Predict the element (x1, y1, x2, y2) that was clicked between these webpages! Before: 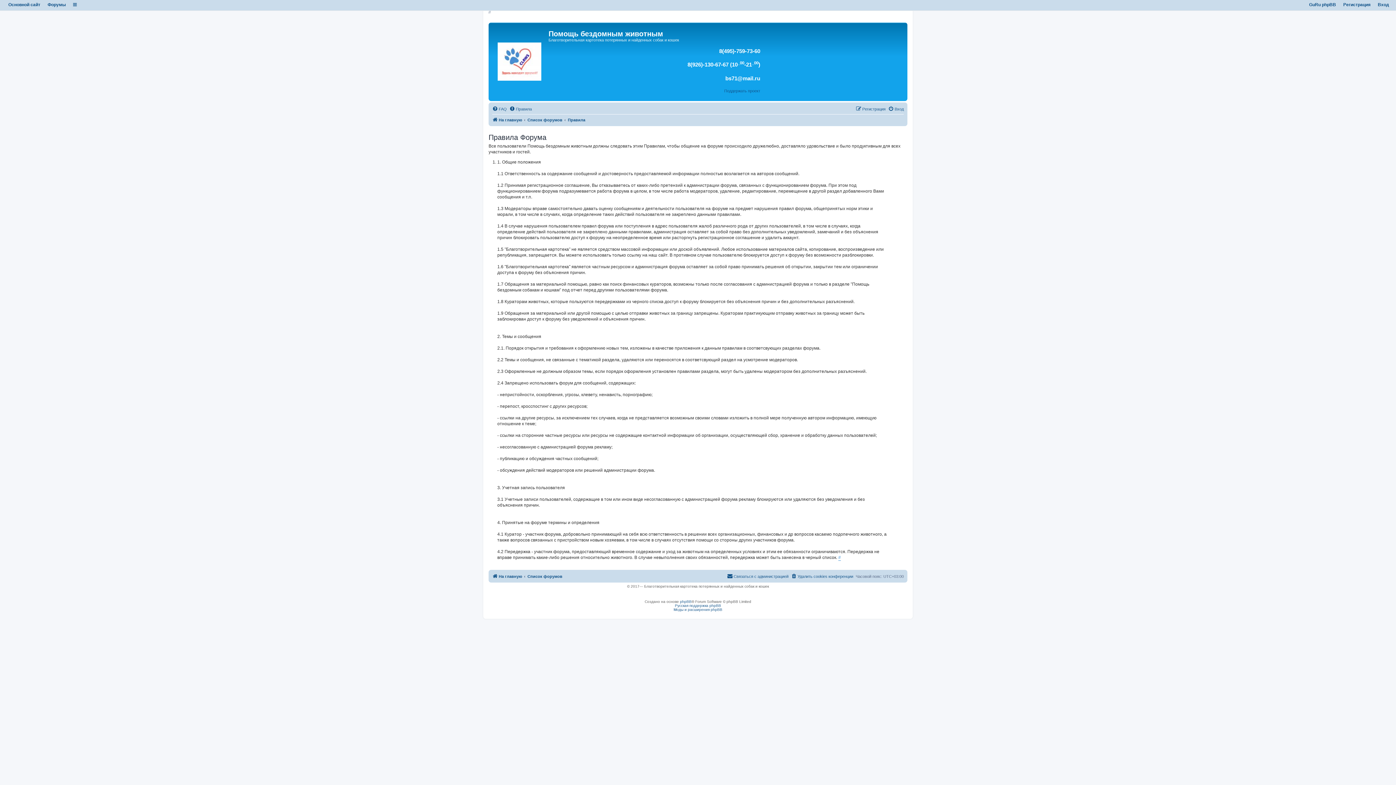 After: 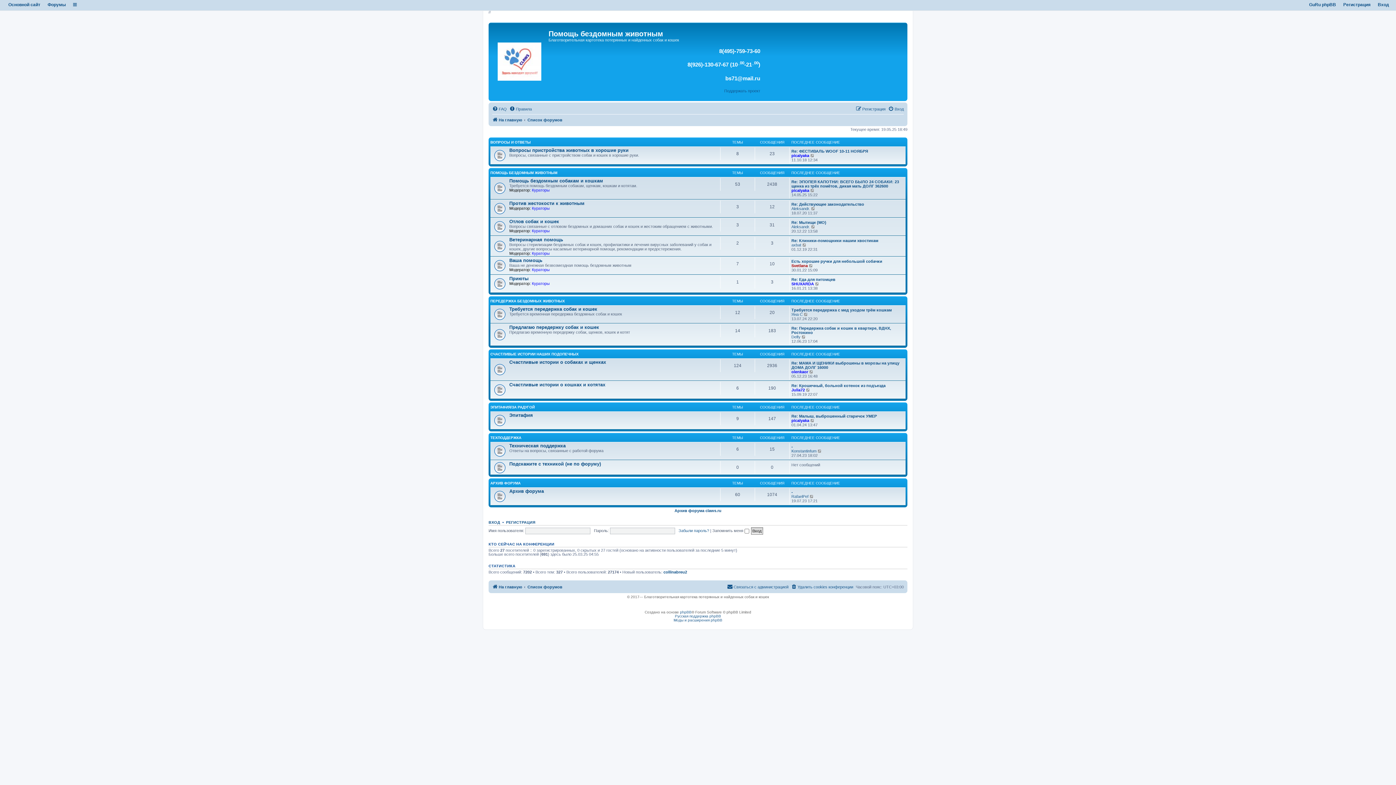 Action: label: Форумы bbox: (47, 2, 65, 7)